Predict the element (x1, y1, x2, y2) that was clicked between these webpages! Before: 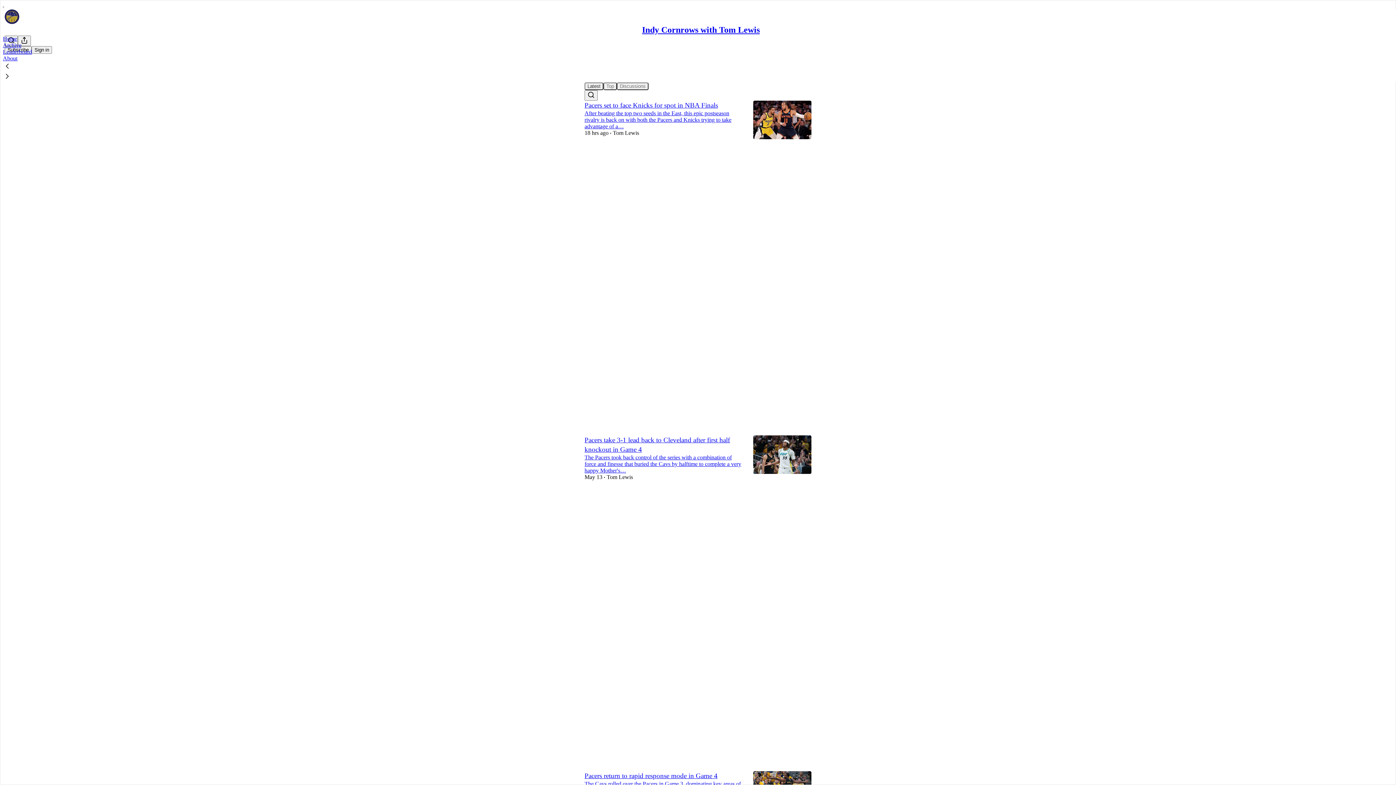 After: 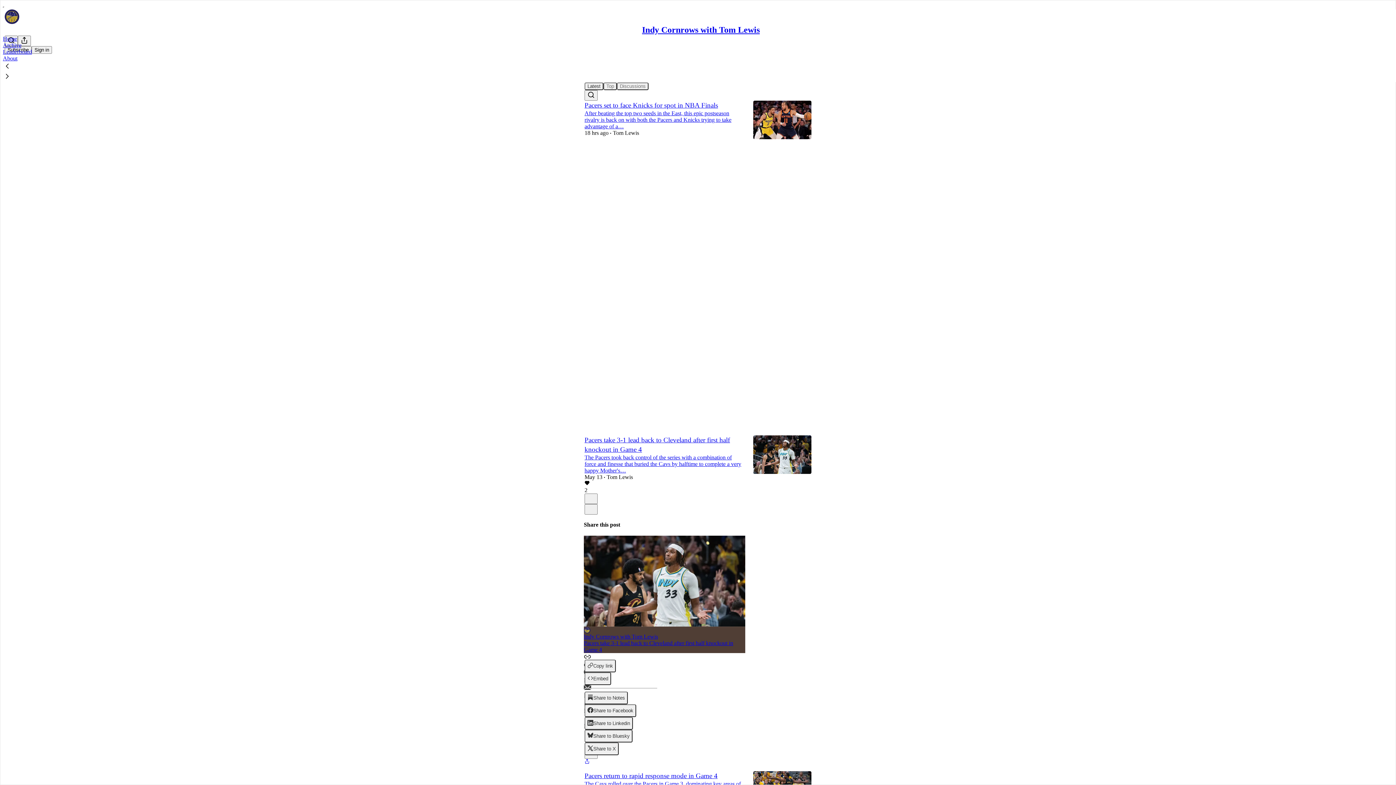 Action: bbox: (584, 759, 589, 765) label: View share options